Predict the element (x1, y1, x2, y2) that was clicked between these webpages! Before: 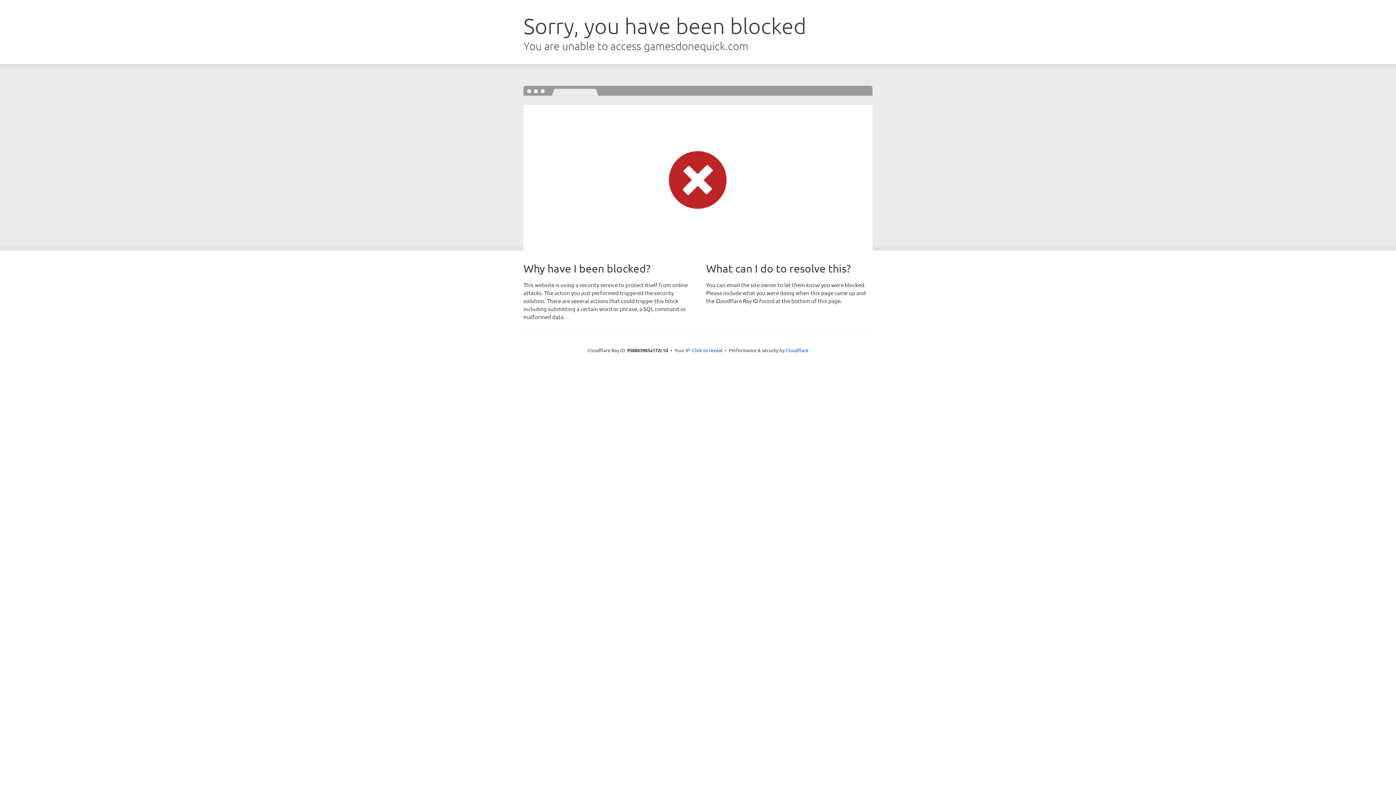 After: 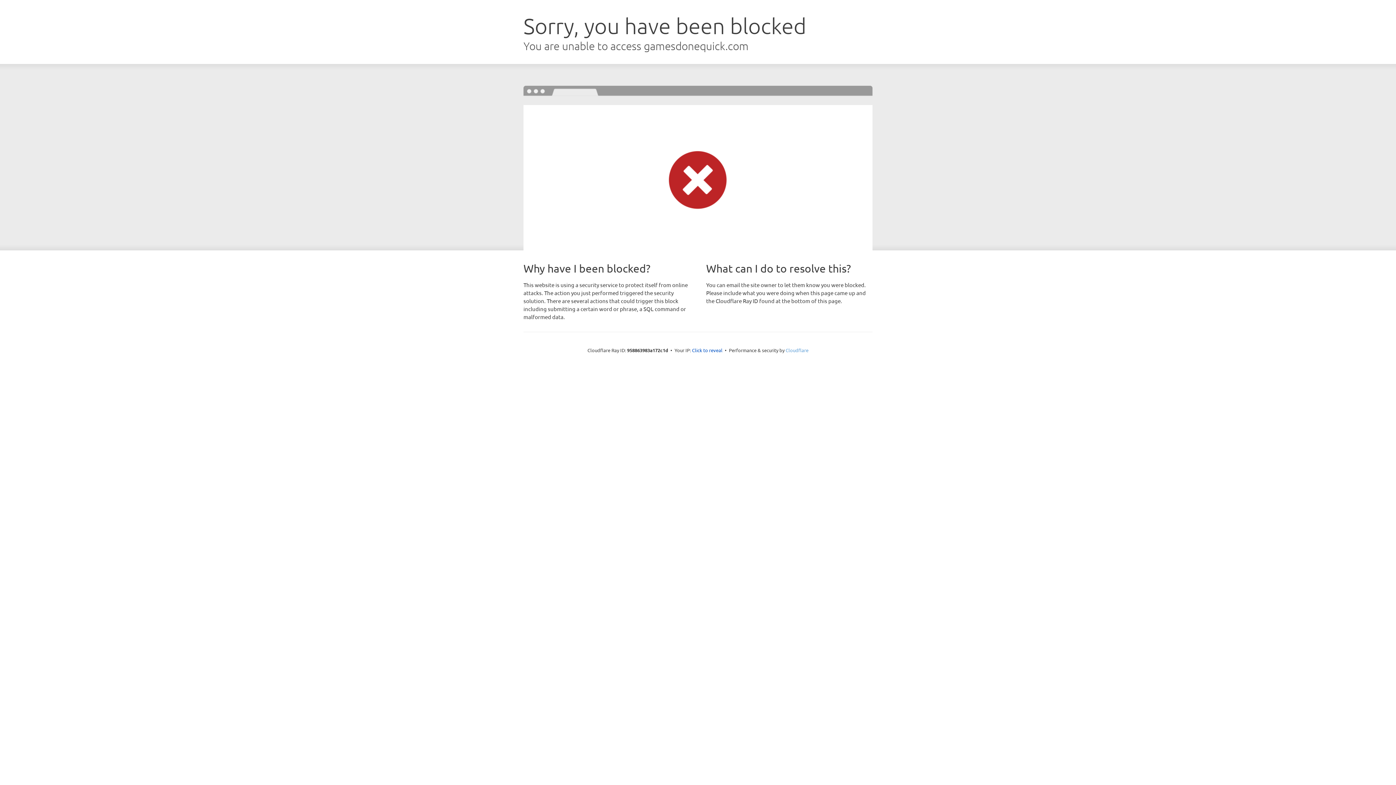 Action: bbox: (785, 347, 808, 353) label: Cloudflare